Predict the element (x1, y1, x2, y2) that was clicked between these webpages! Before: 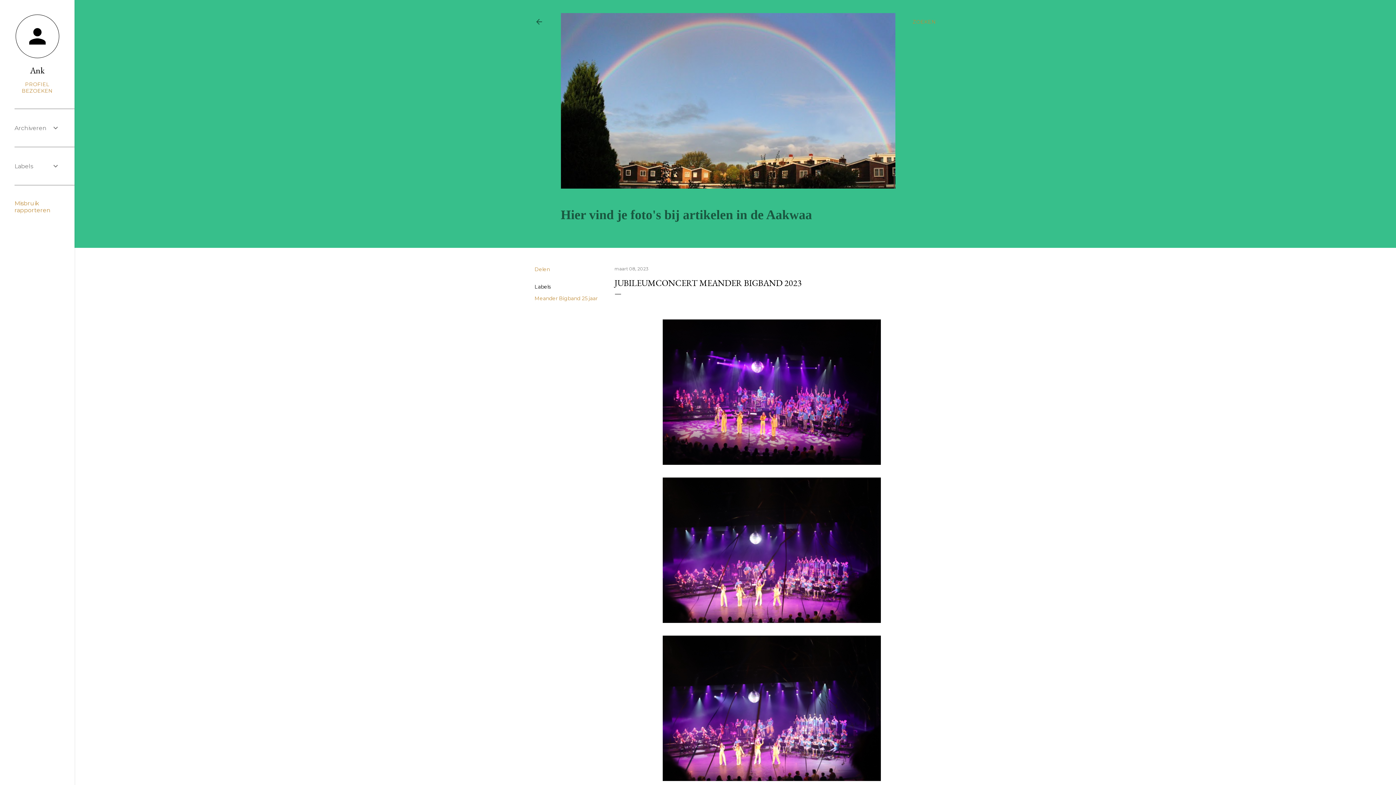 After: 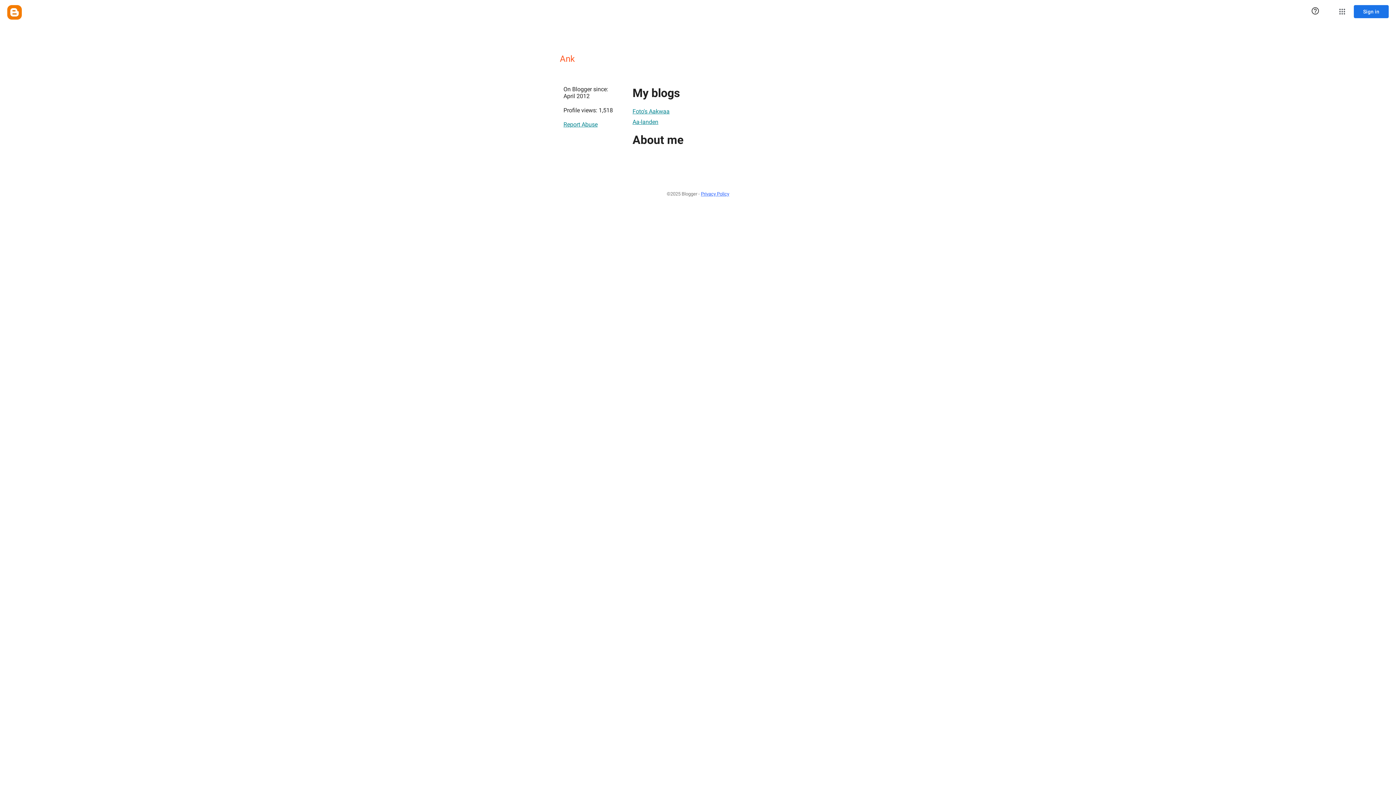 Action: bbox: (14, 81, 60, 94) label: PROFIEL BEZOEKEN